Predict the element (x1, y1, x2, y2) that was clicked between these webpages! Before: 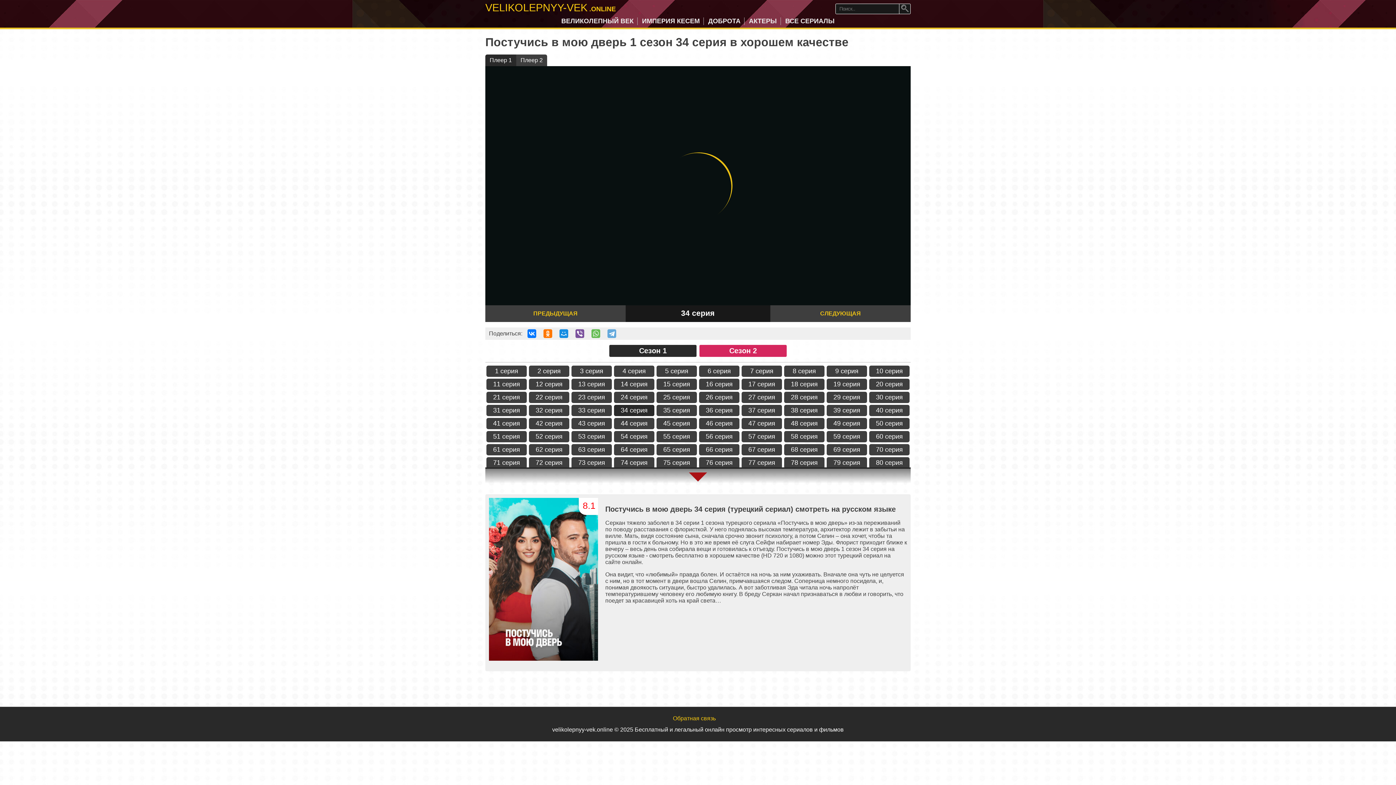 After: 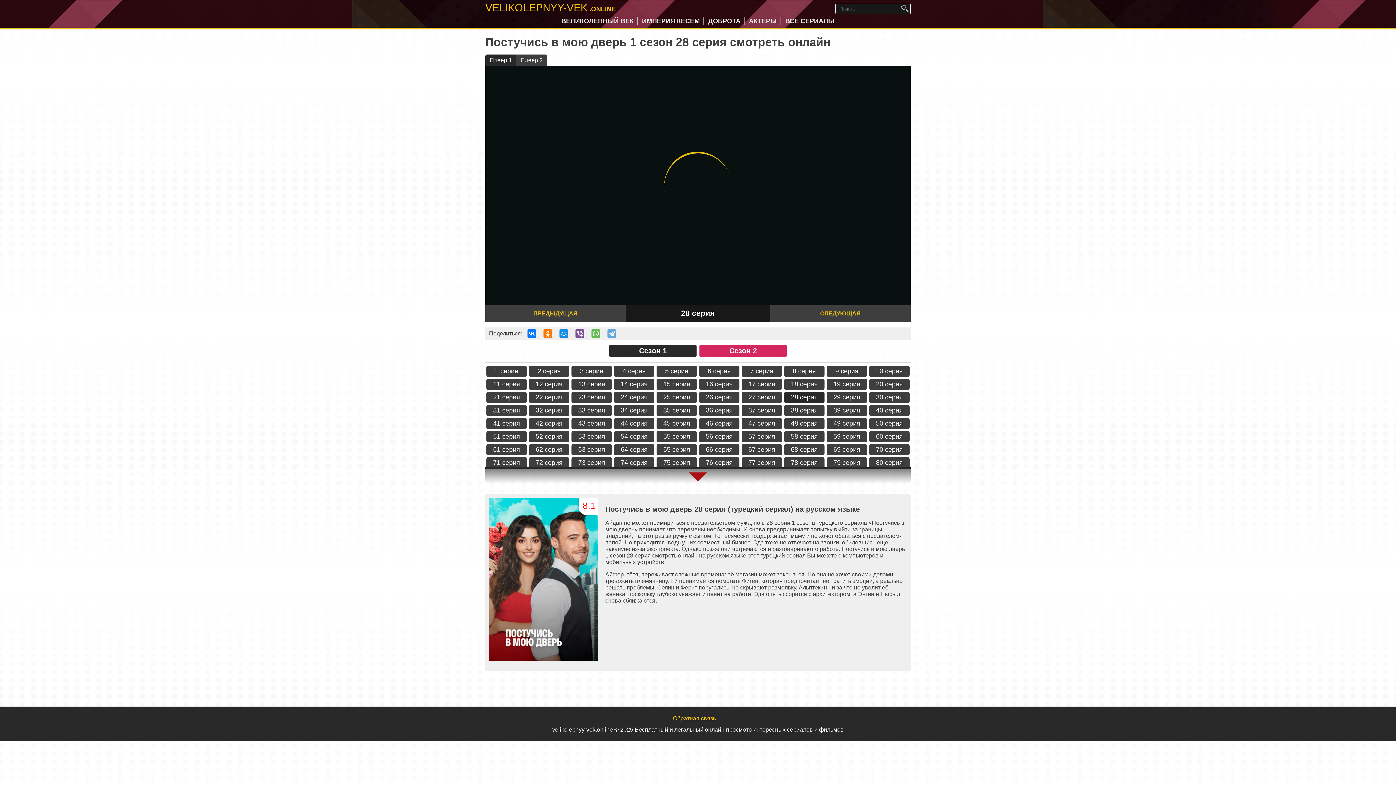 Action: label: 28 серия bbox: (784, 392, 824, 403)